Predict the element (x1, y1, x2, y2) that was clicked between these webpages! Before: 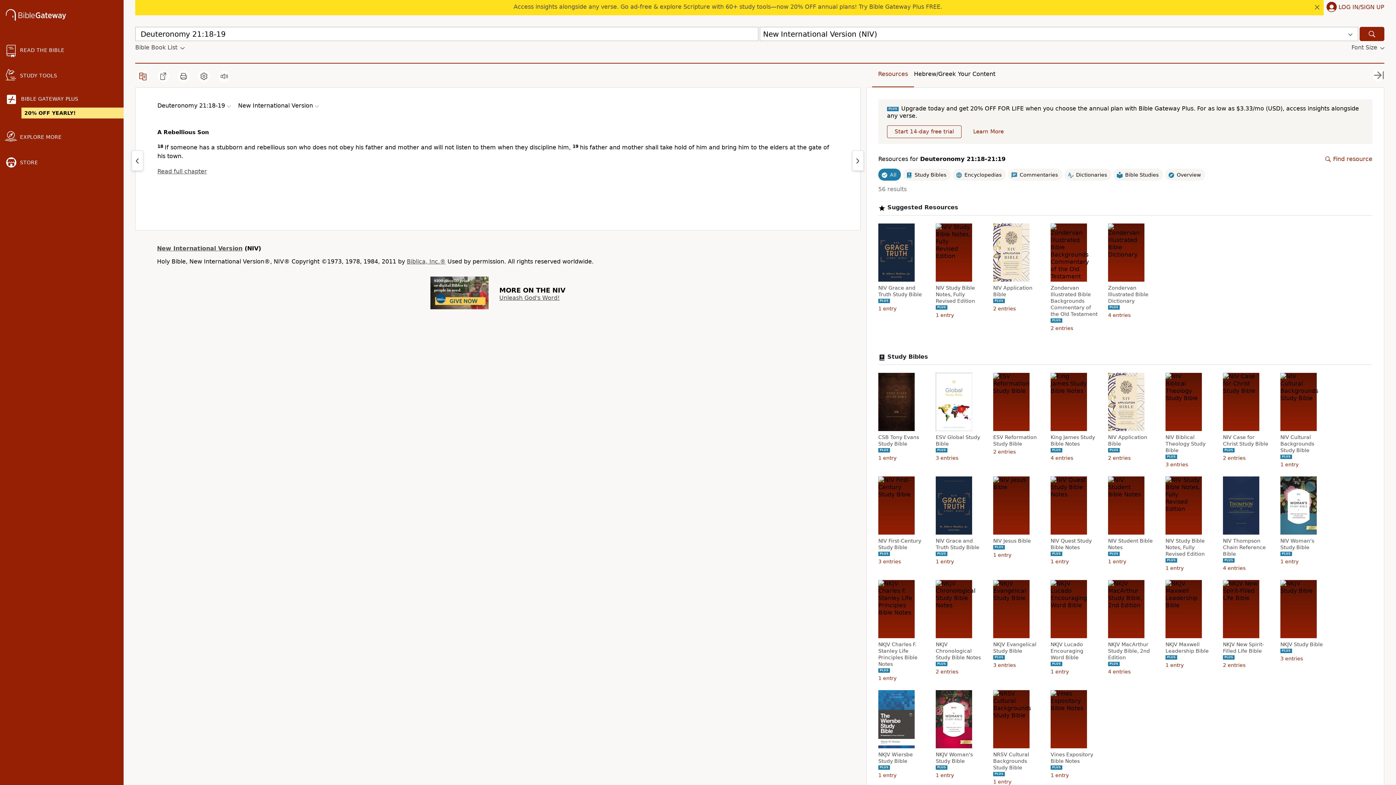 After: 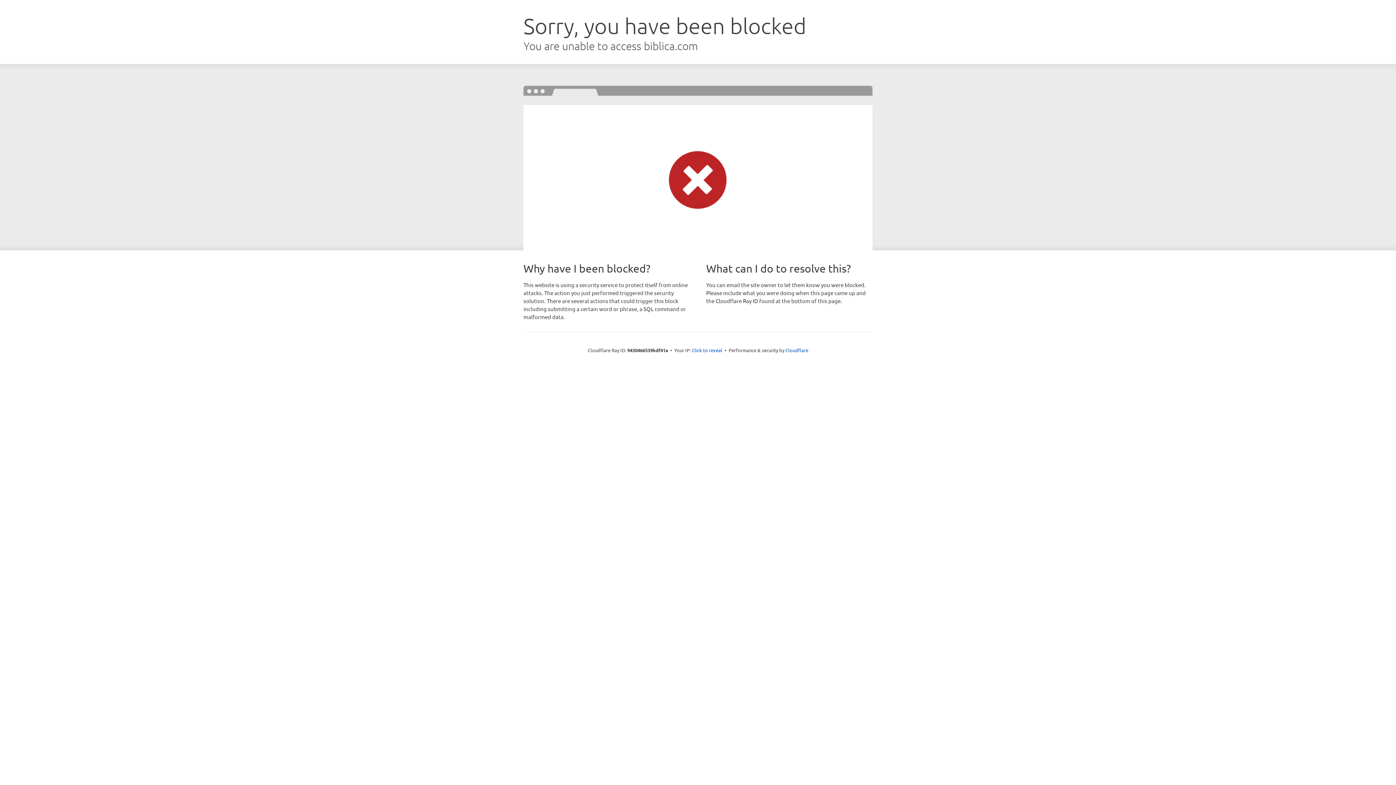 Action: bbox: (499, 294, 559, 301) label: Unleash God's Word!